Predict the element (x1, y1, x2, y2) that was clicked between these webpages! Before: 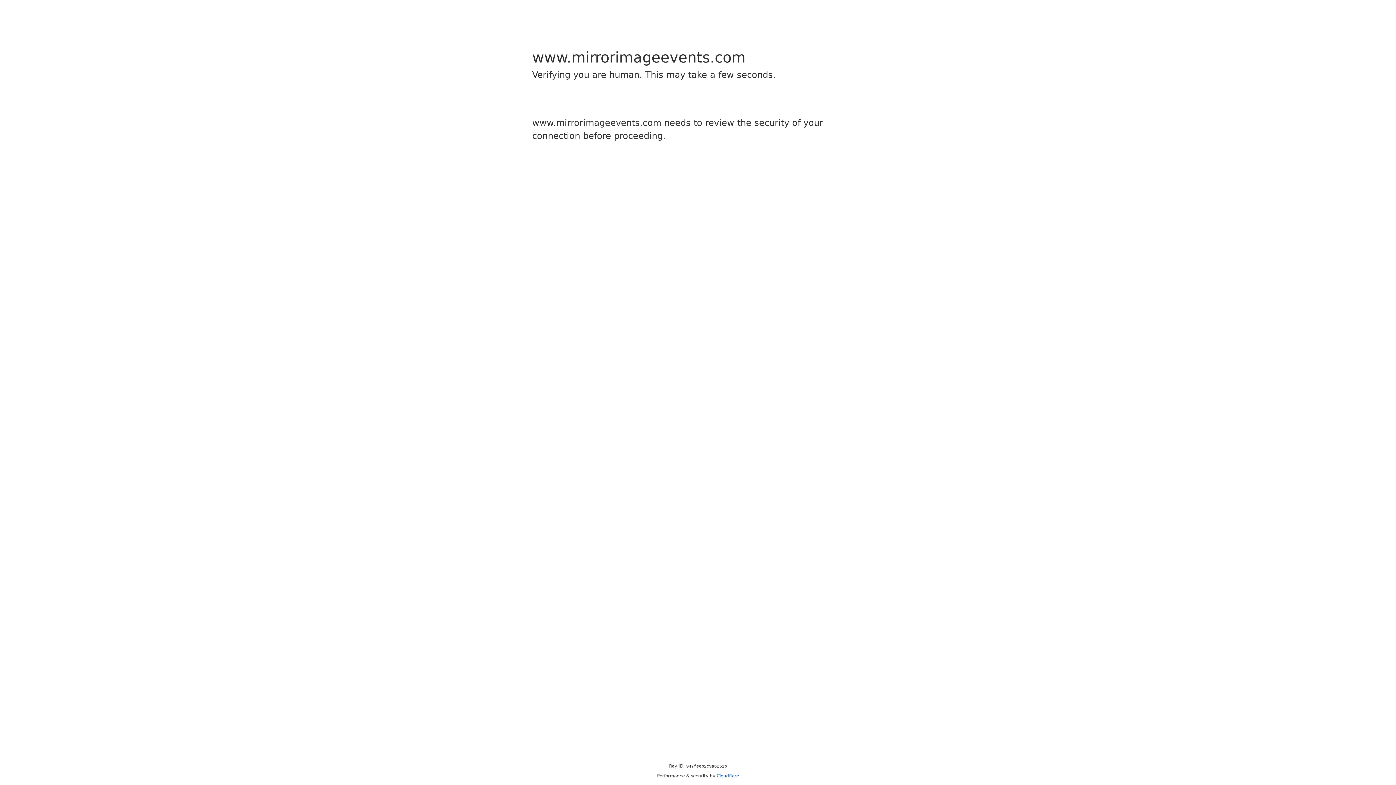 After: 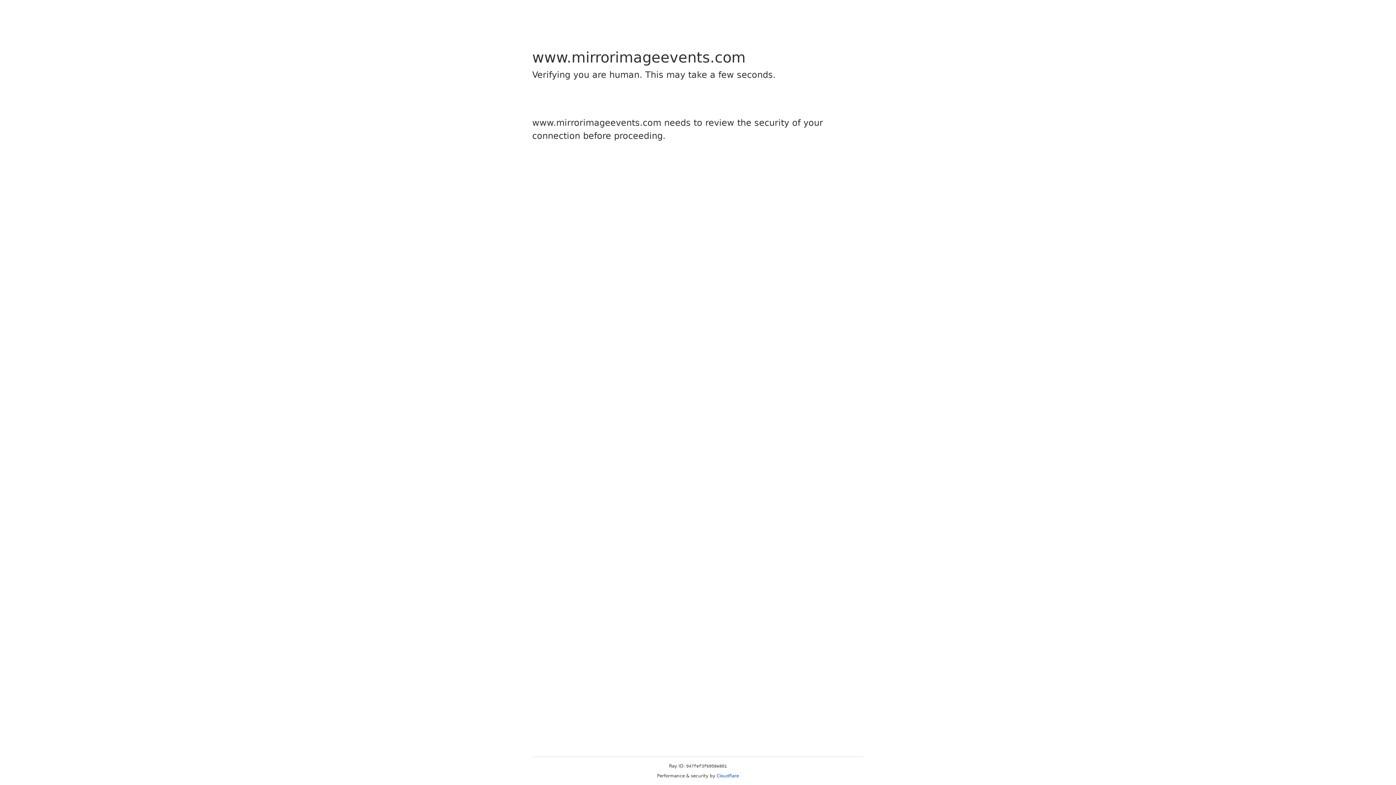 Action: label: Cloudflare bbox: (716, 773, 739, 778)